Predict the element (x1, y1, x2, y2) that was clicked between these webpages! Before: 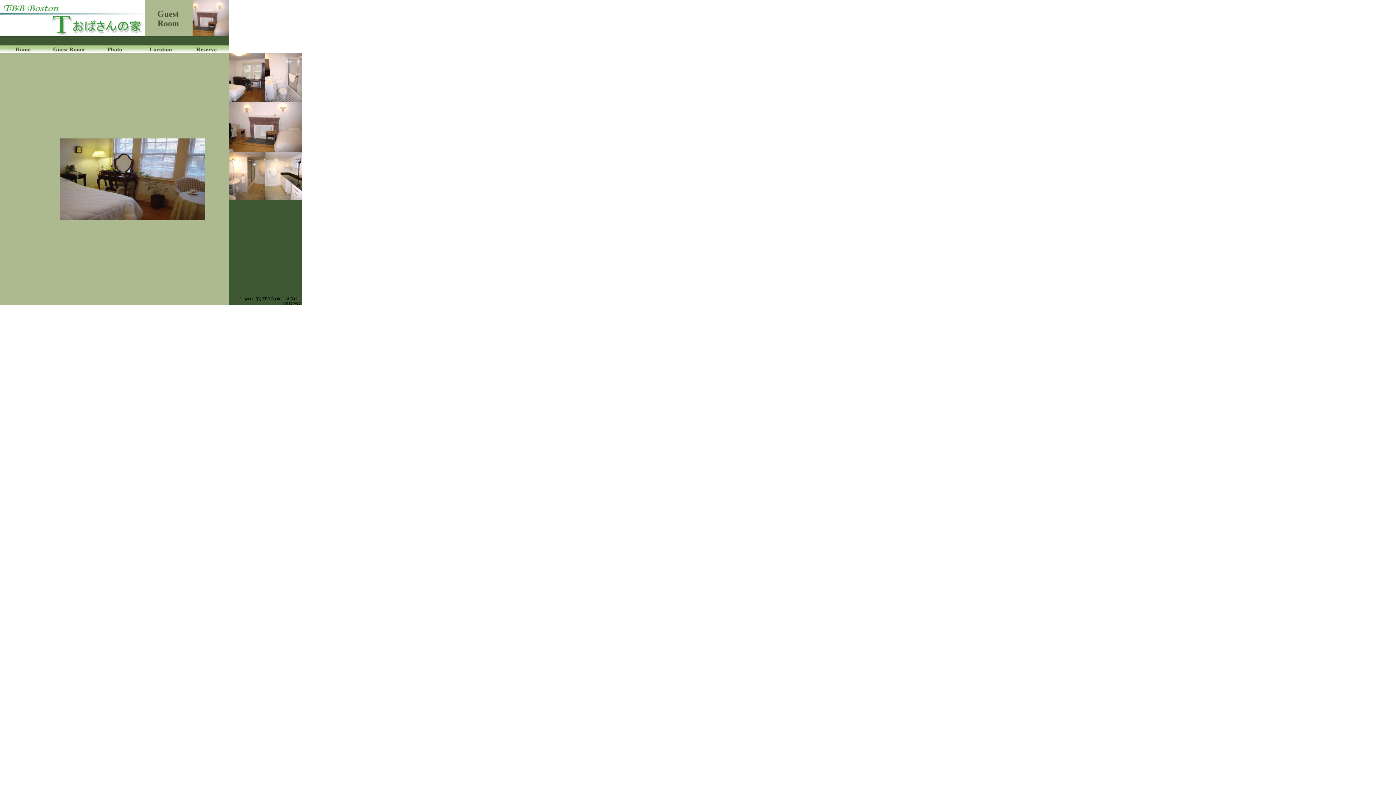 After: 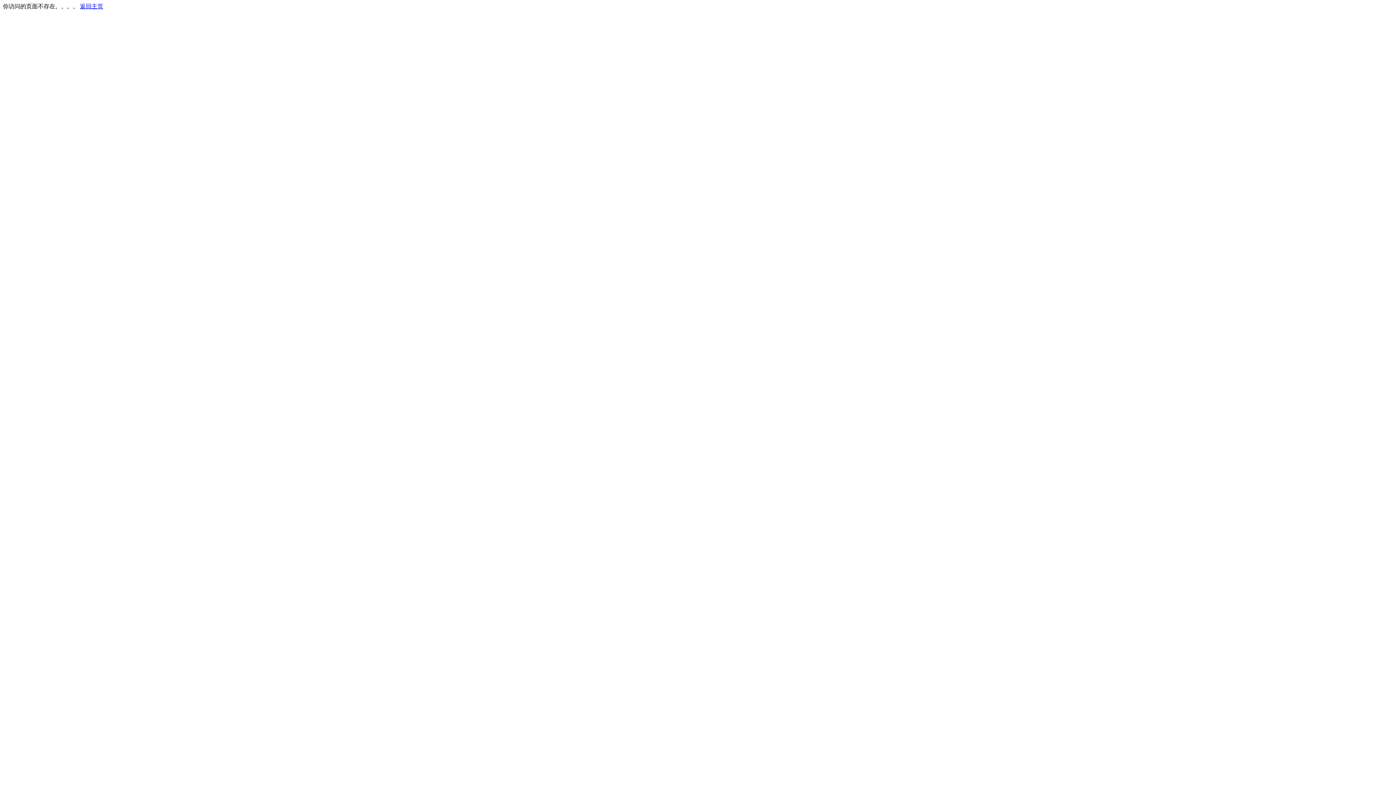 Action: bbox: (45, 48, 91, 54)